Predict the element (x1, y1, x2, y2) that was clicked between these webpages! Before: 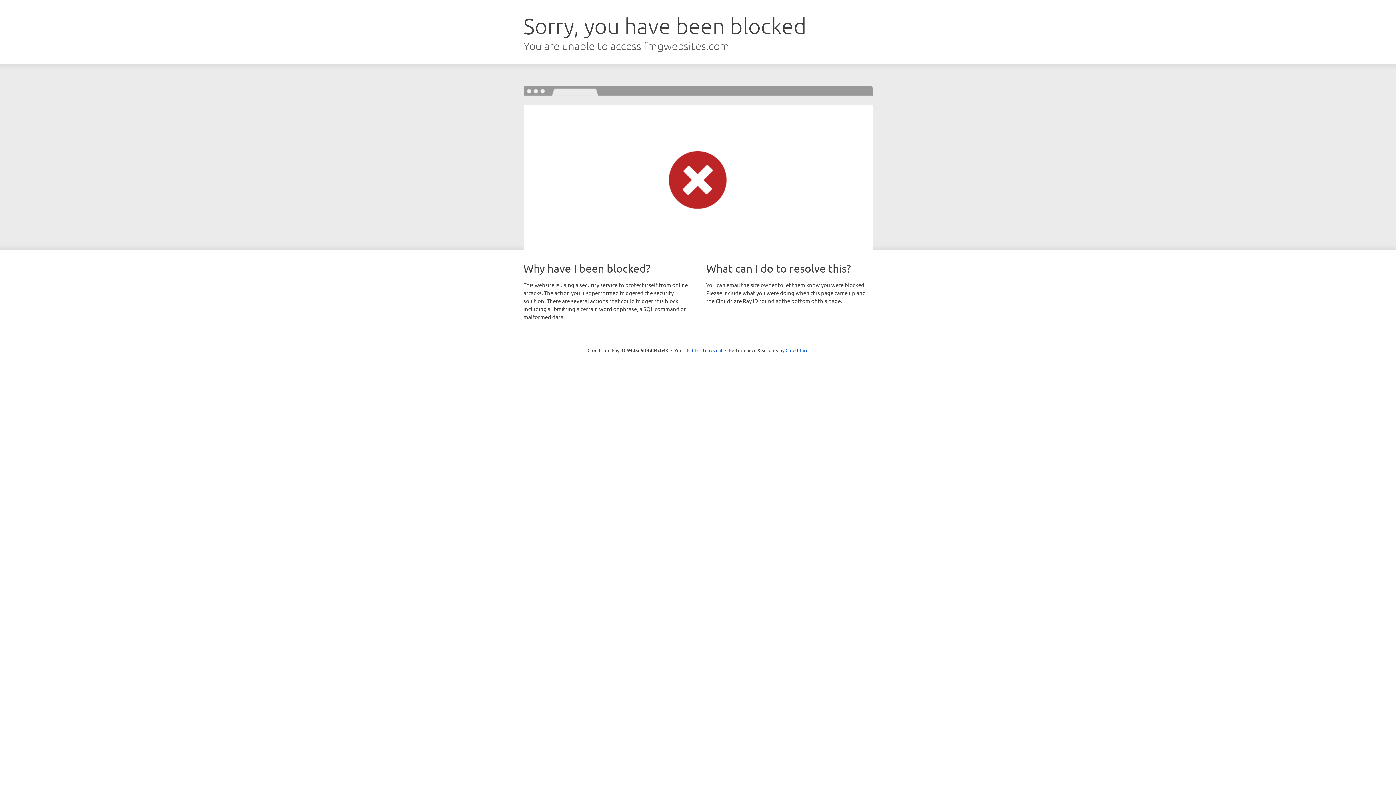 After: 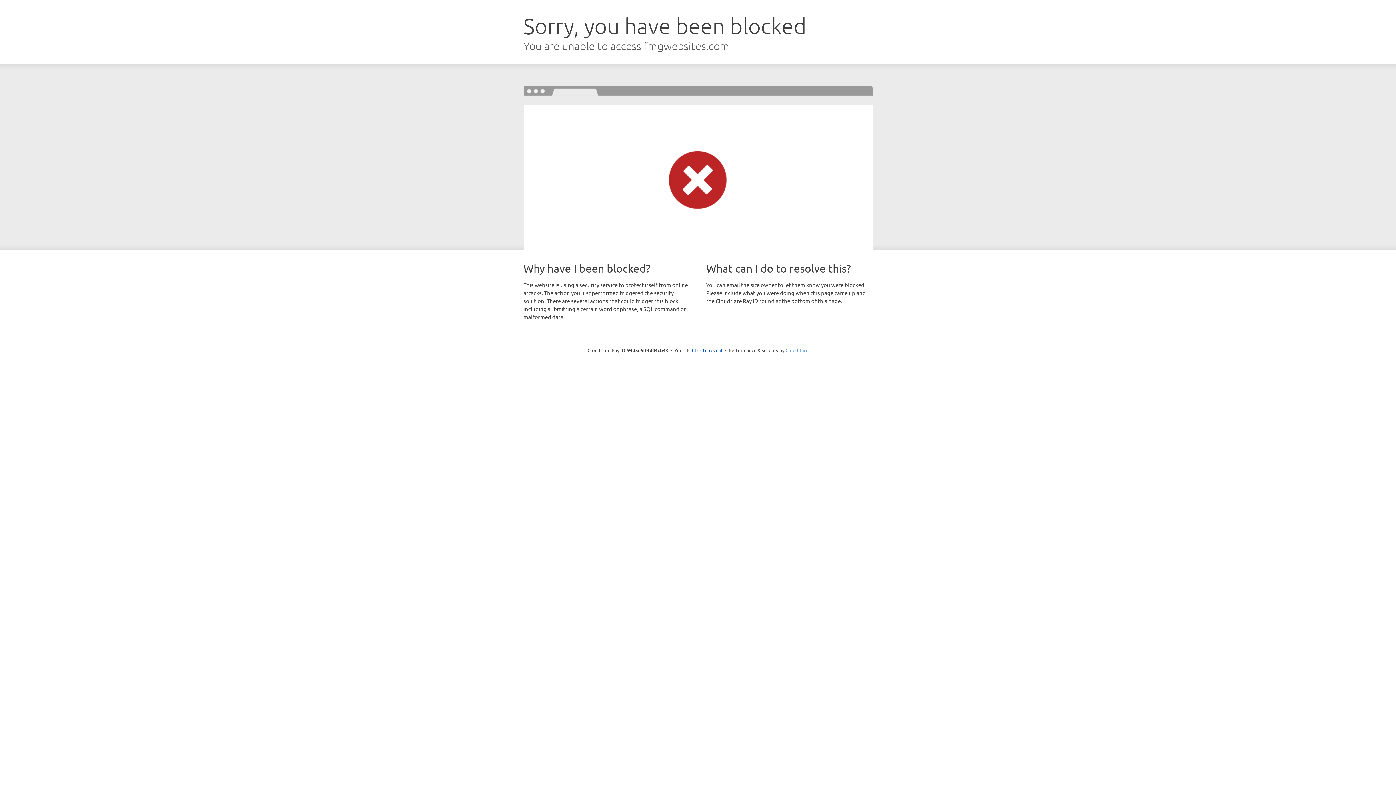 Action: bbox: (785, 347, 808, 353) label: Cloudflare